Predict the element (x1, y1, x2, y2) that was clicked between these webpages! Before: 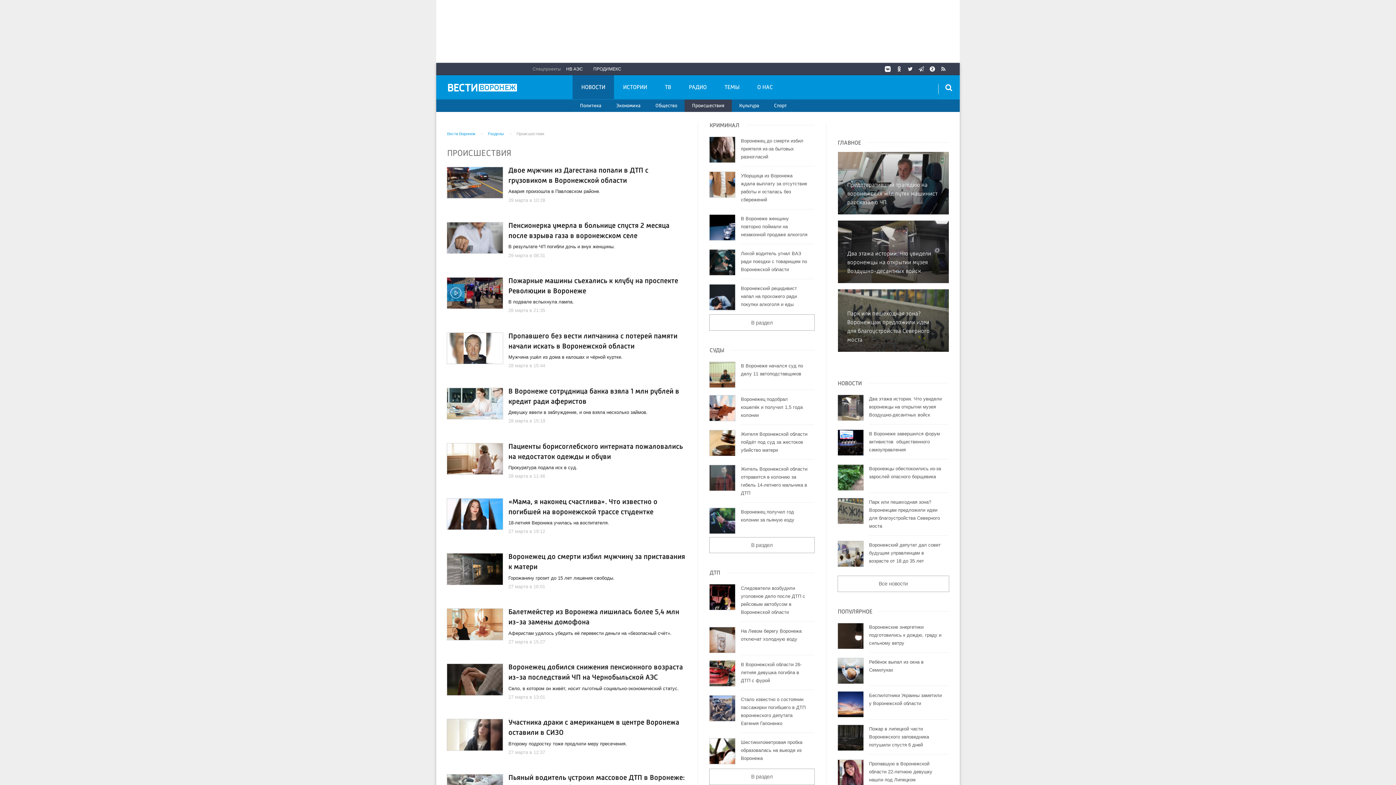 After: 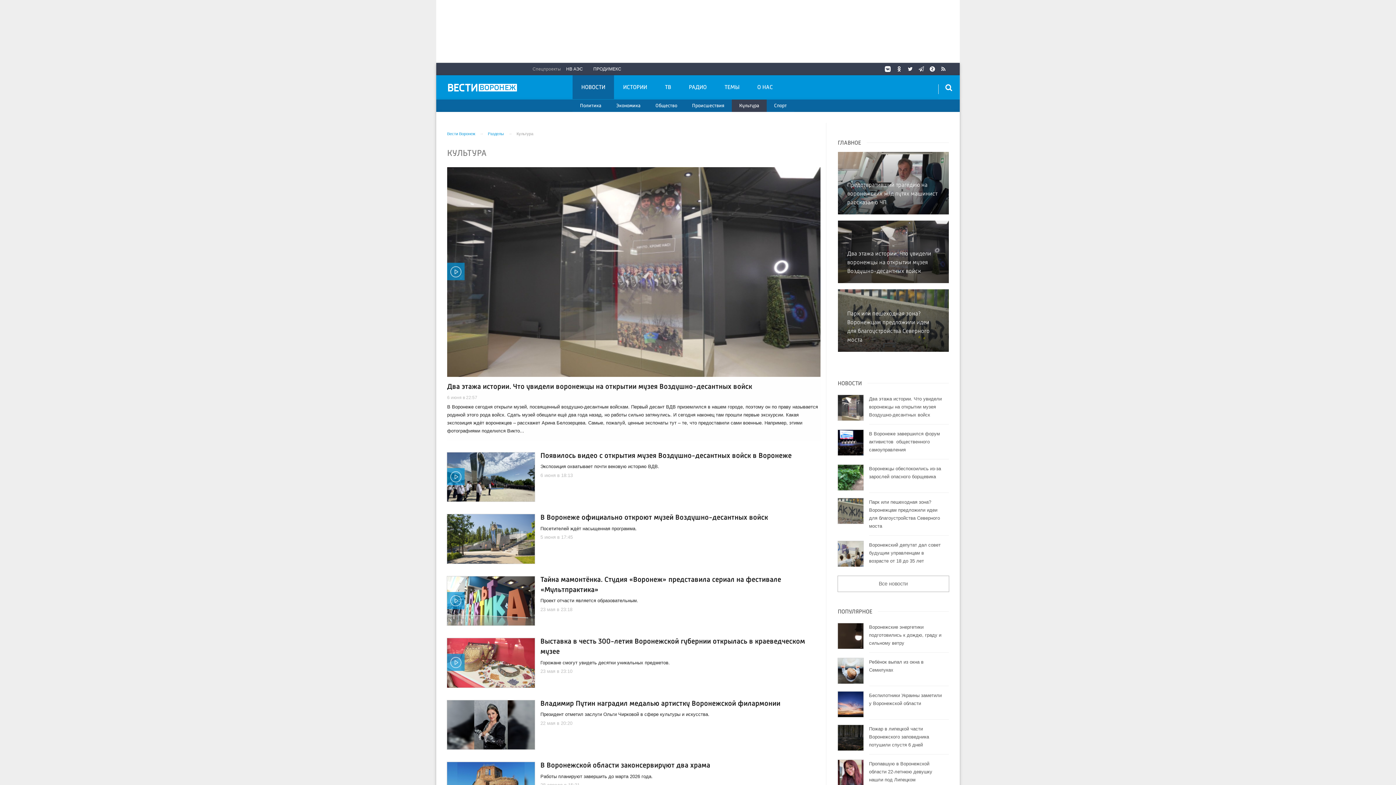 Action: label: Культура bbox: (732, 99, 766, 111)